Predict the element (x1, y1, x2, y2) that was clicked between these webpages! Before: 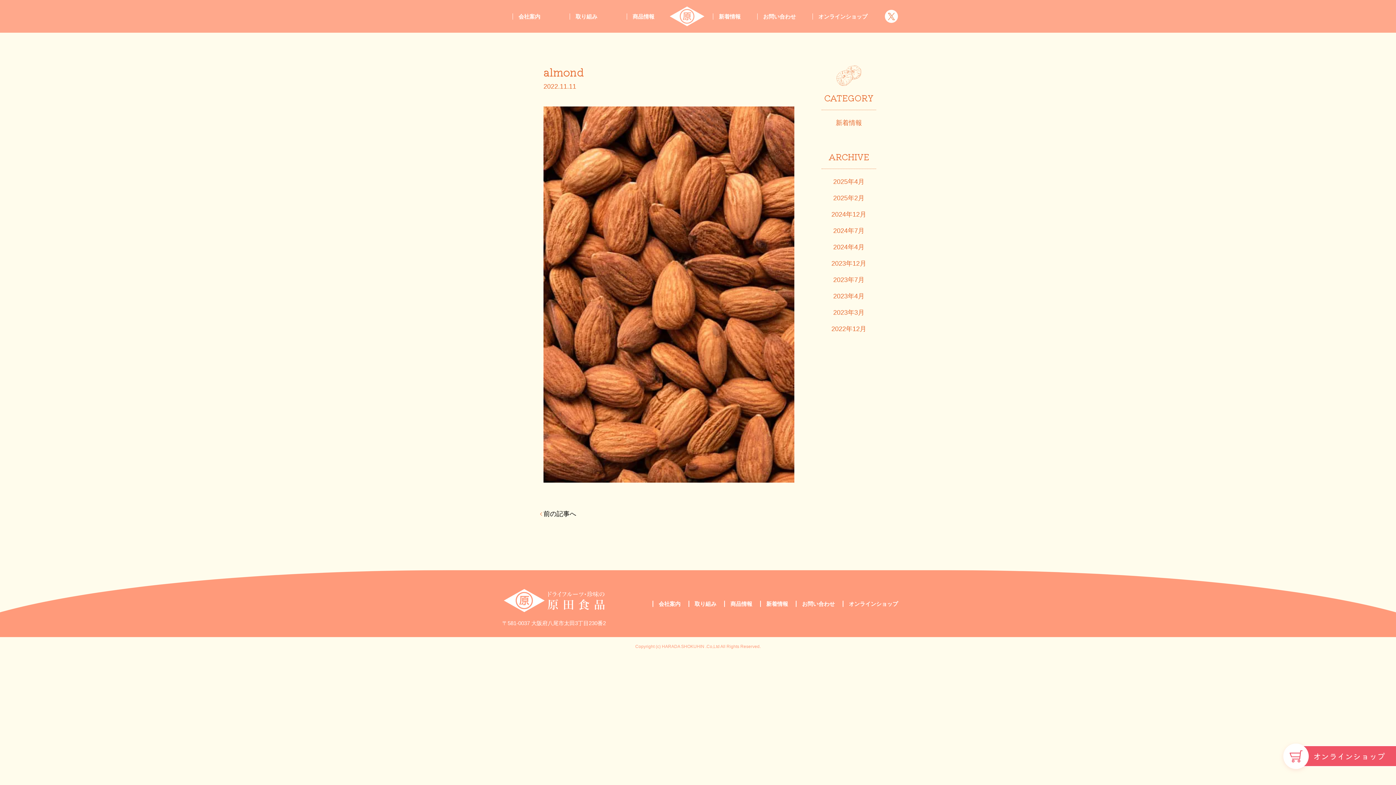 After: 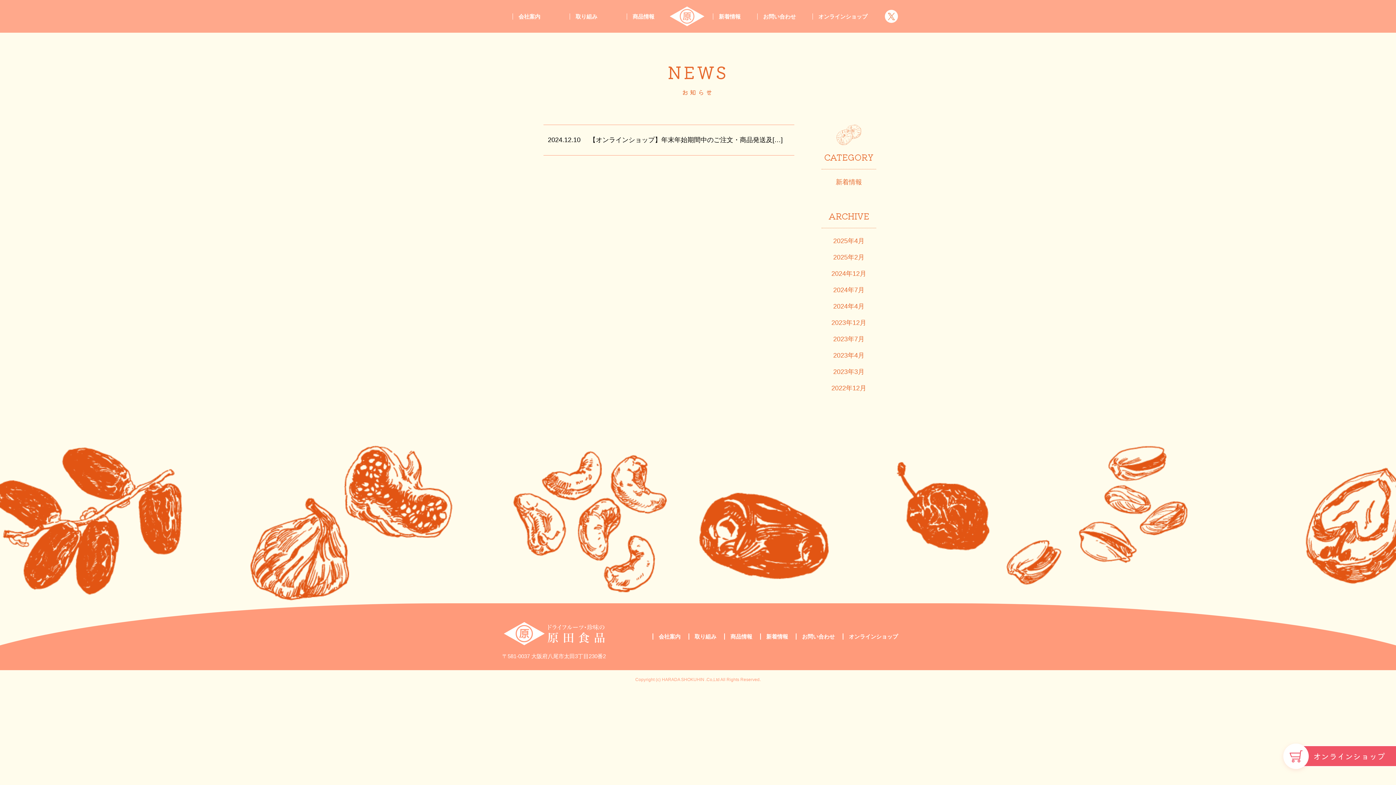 Action: bbox: (831, 210, 866, 218) label: 2024年12月